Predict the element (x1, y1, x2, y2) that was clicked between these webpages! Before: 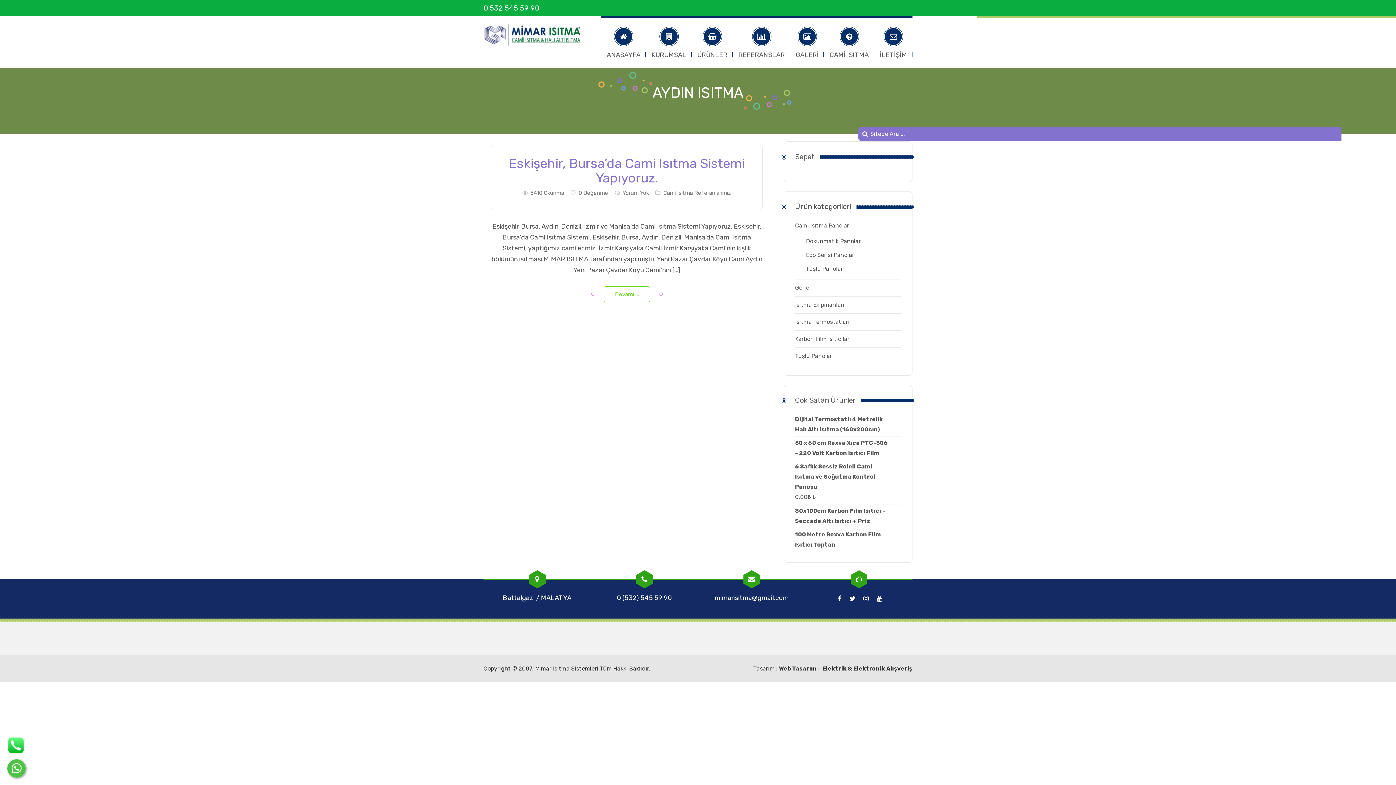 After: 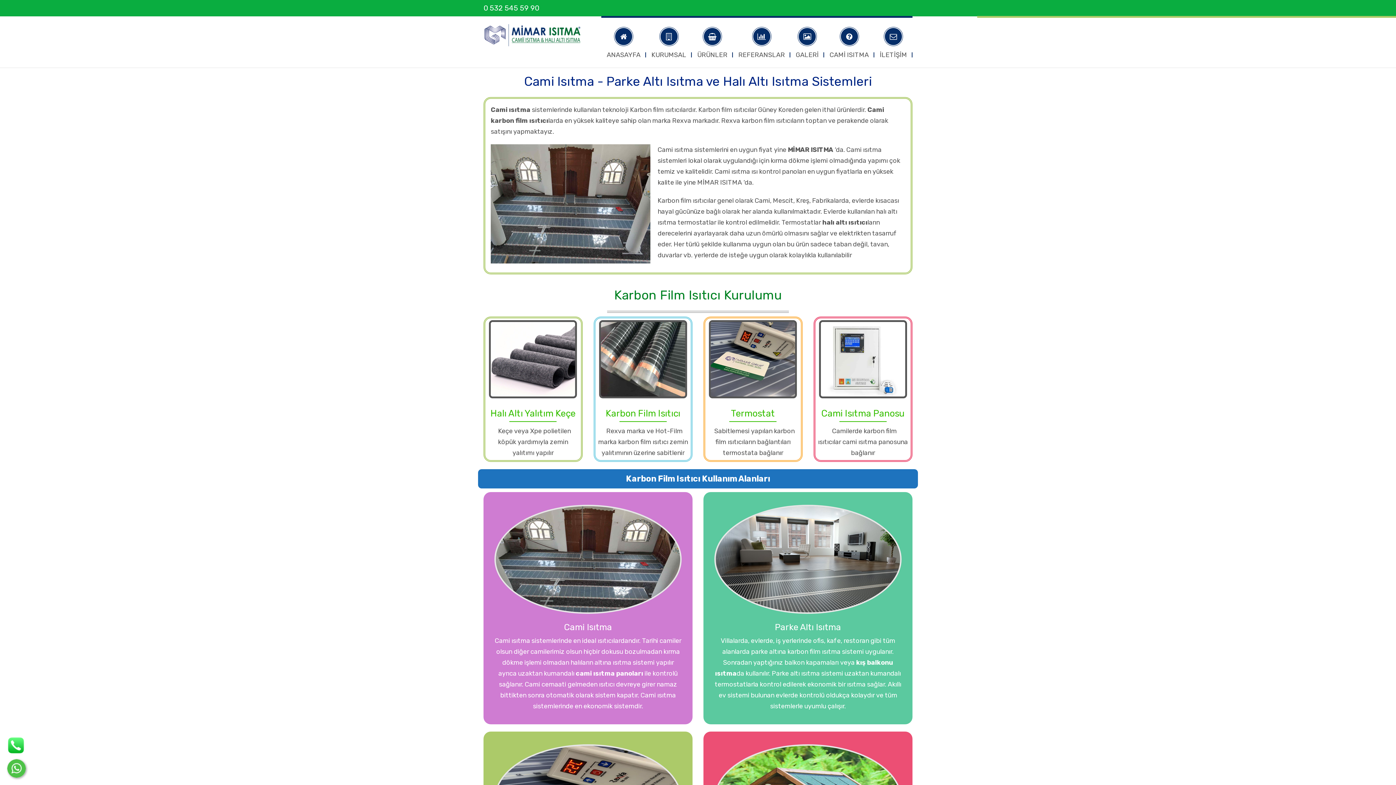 Action: bbox: (483, 16, 581, 54)